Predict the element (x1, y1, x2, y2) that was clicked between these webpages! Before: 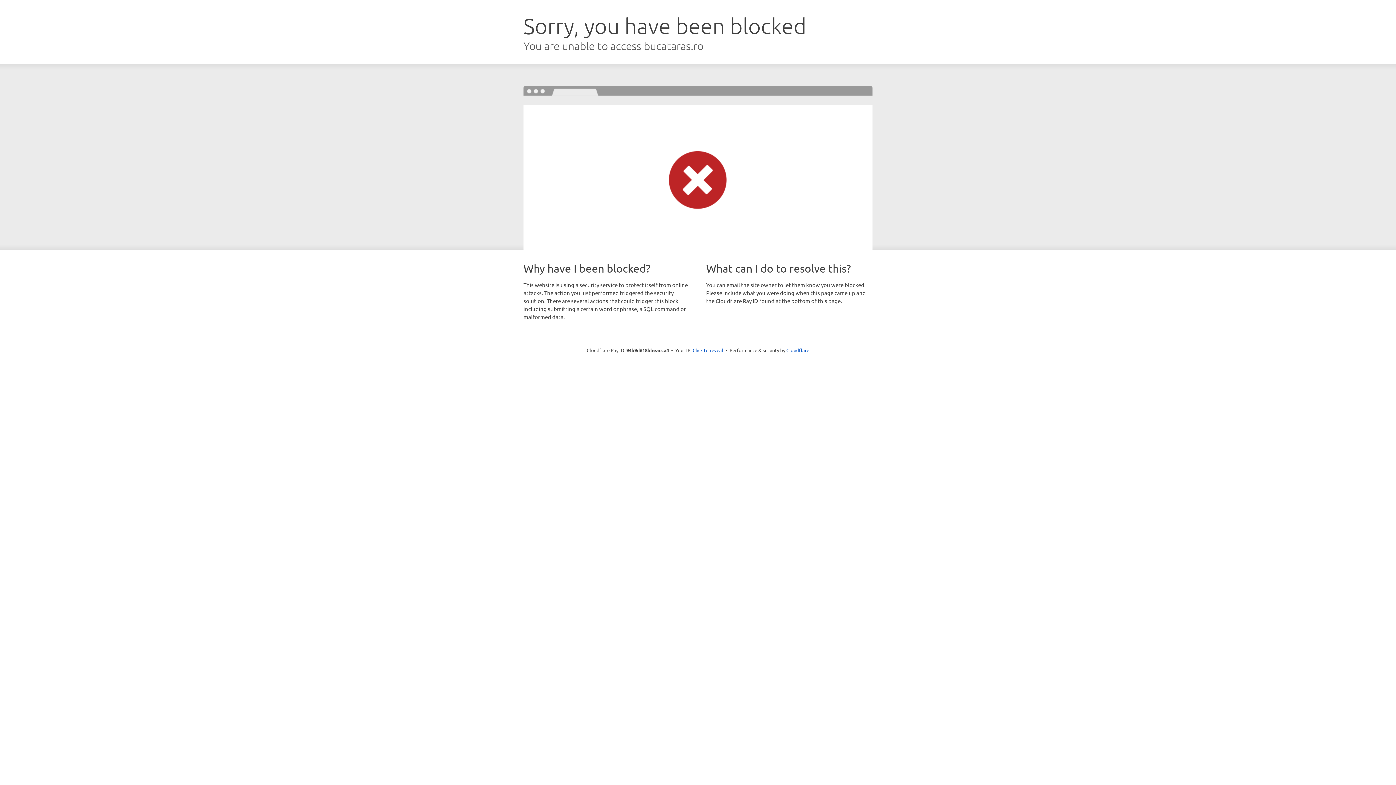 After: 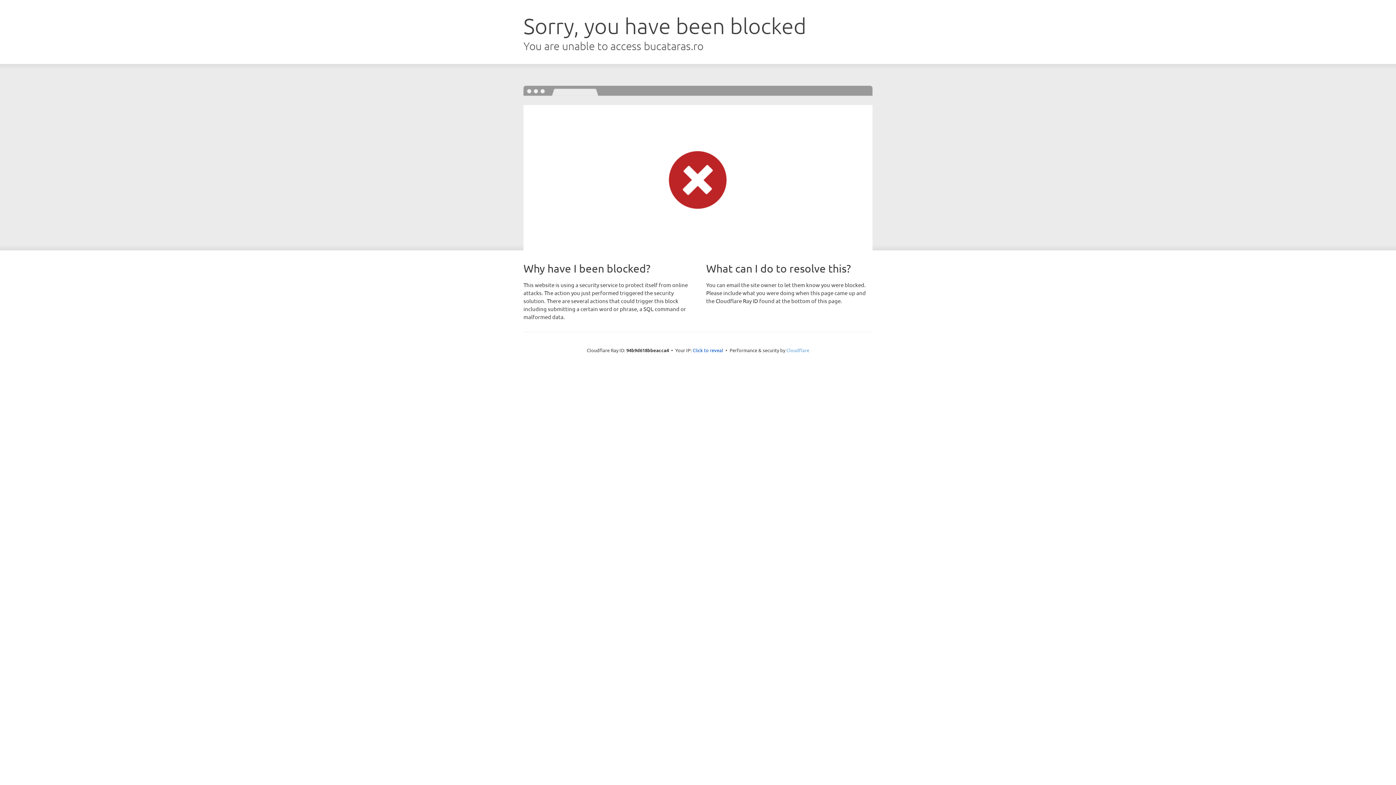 Action: label: Cloudflare bbox: (786, 347, 809, 353)